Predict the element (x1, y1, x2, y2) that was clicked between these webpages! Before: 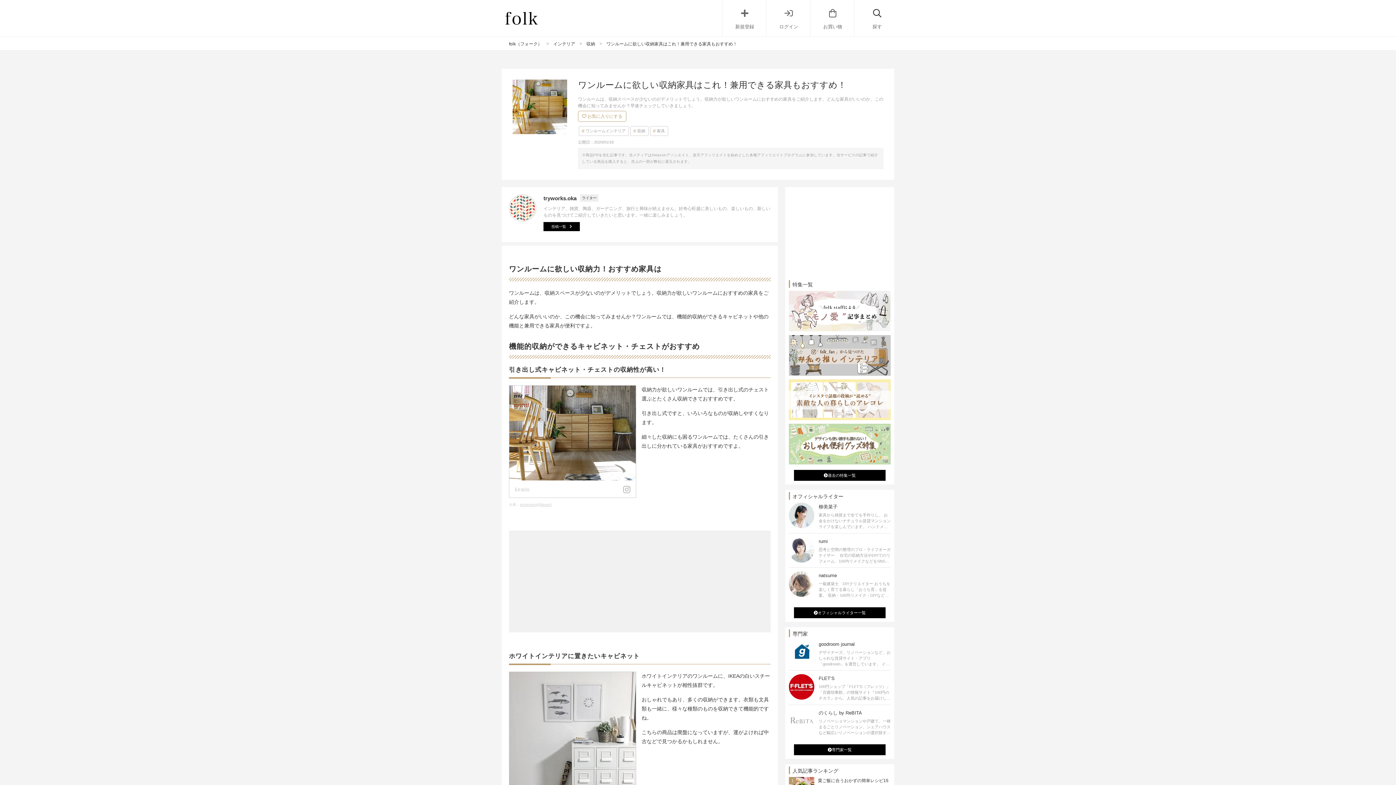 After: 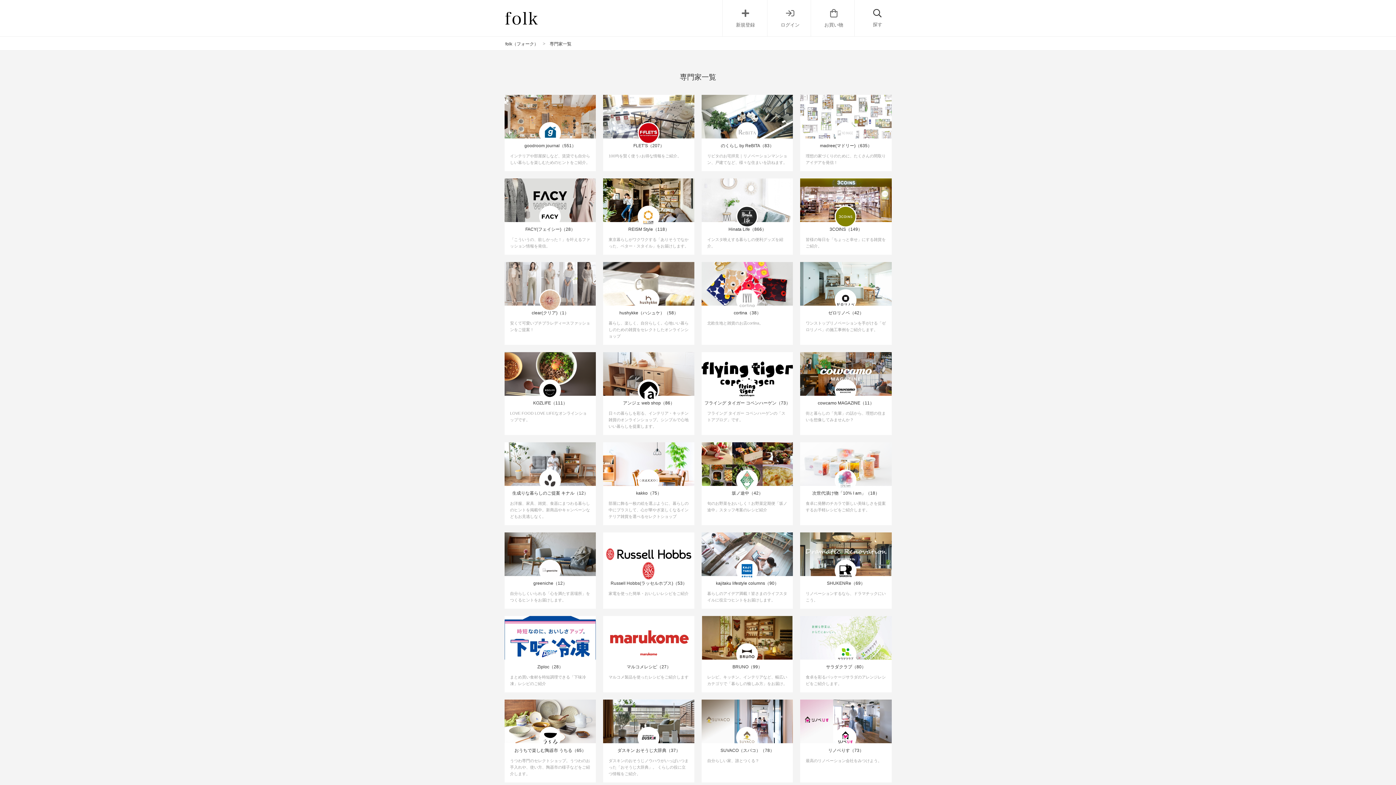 Action: bbox: (794, 744, 885, 755) label: 専門家一覧